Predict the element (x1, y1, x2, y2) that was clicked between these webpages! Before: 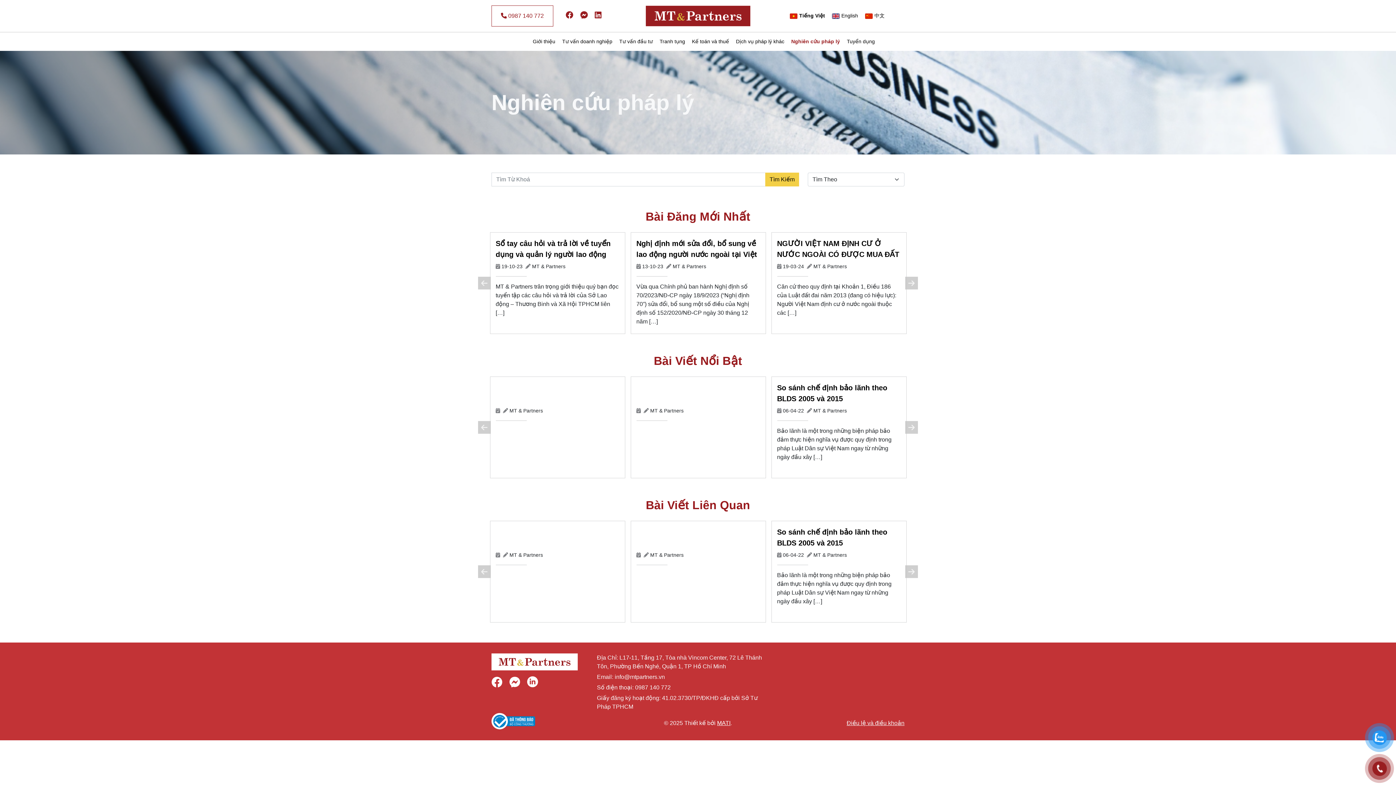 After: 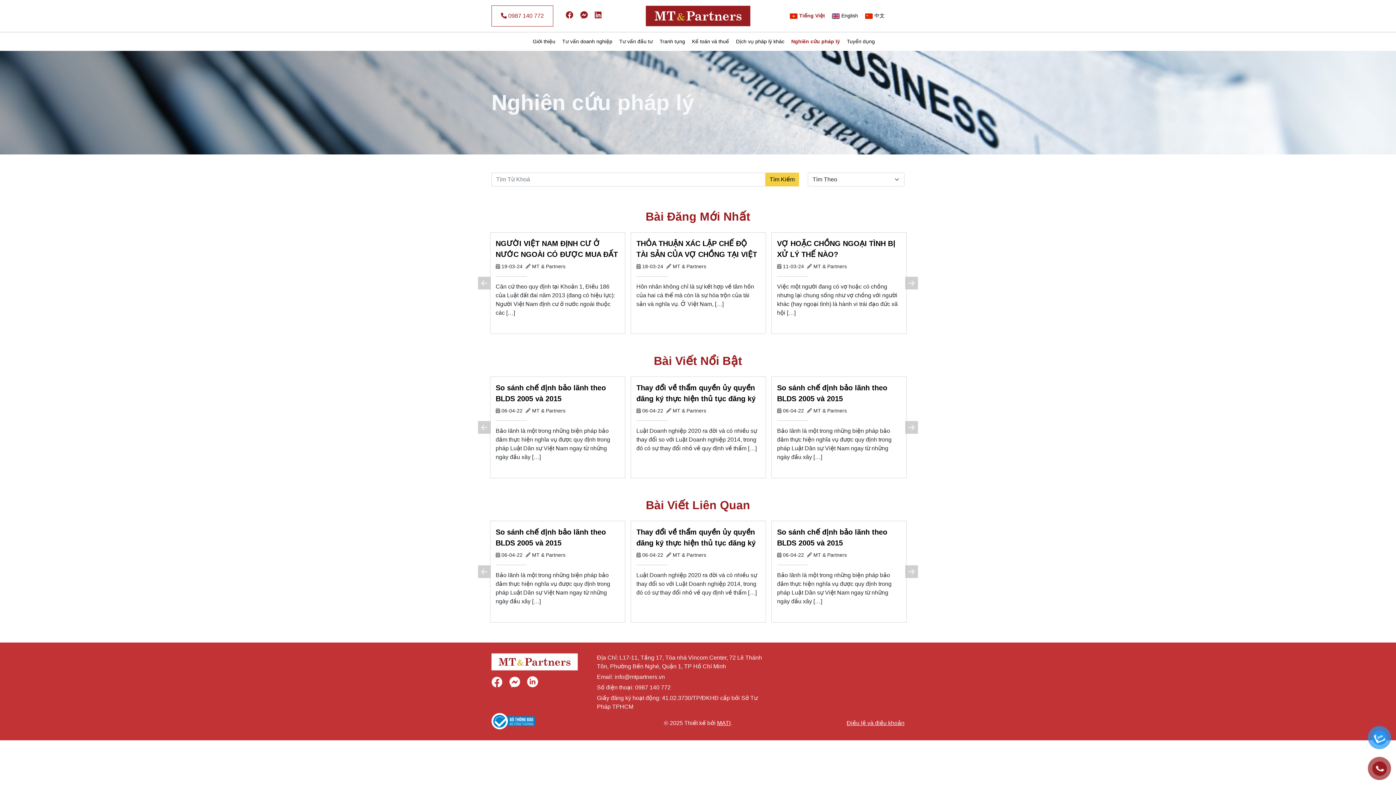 Action: bbox: (789, 12, 825, 18) label:  Tiếng Việt